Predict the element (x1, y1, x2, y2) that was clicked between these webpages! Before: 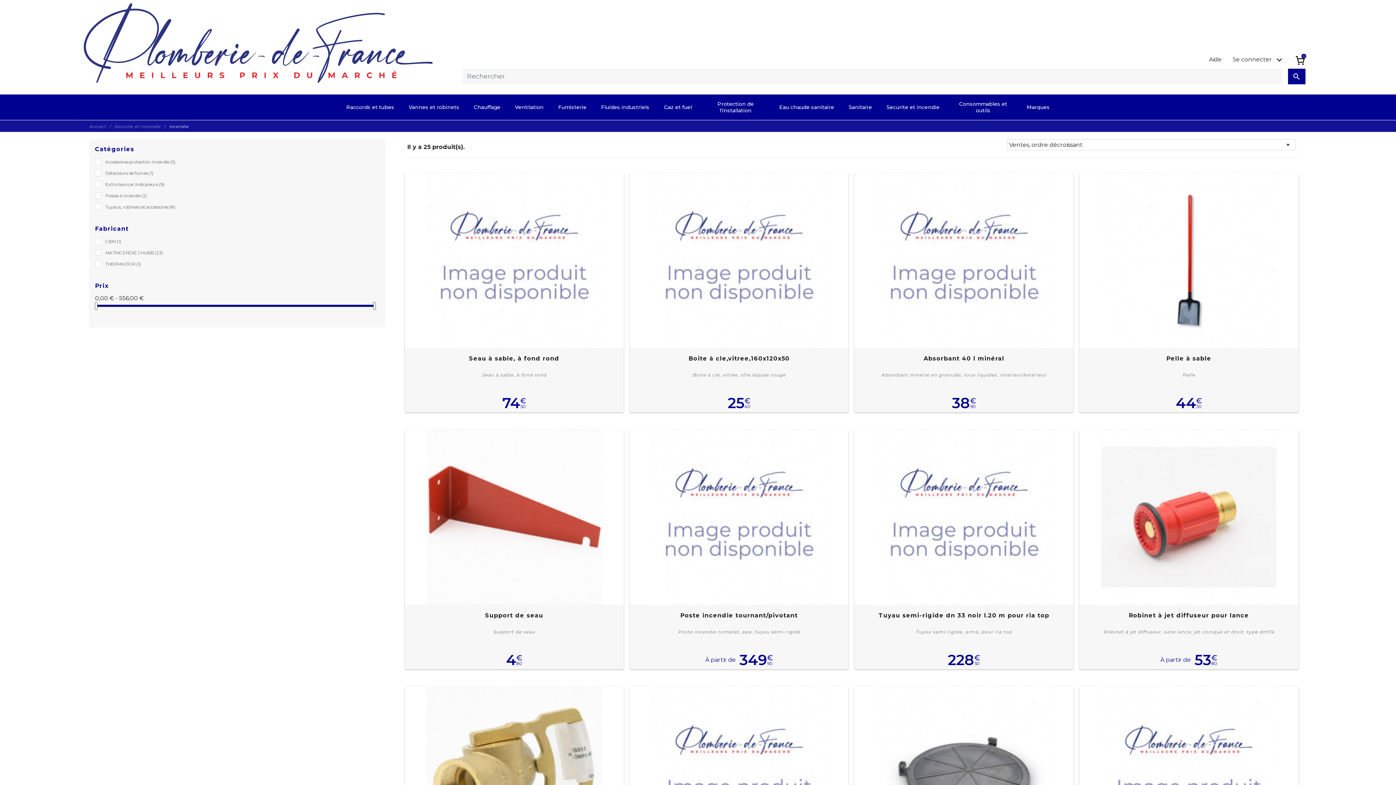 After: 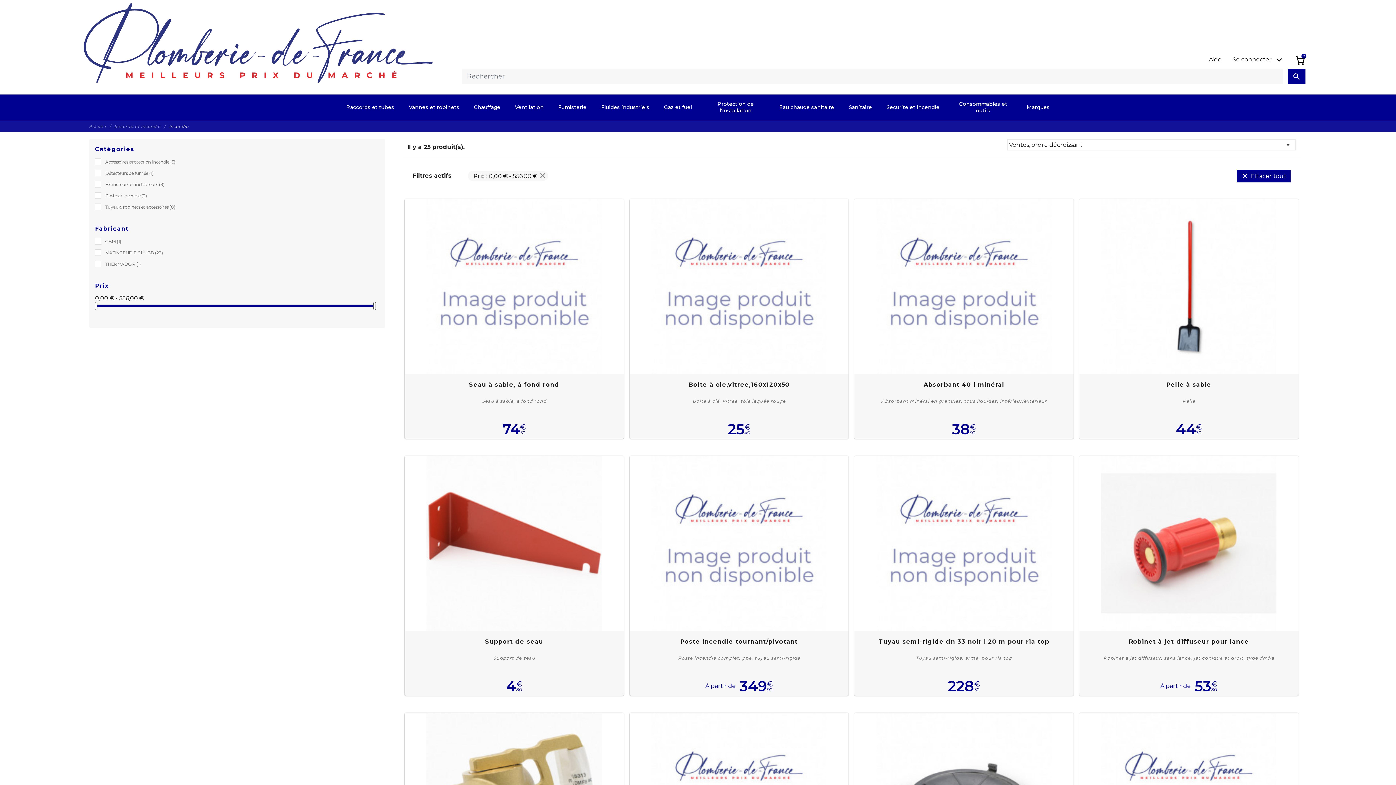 Action: bbox: (95, 302, 97, 310)